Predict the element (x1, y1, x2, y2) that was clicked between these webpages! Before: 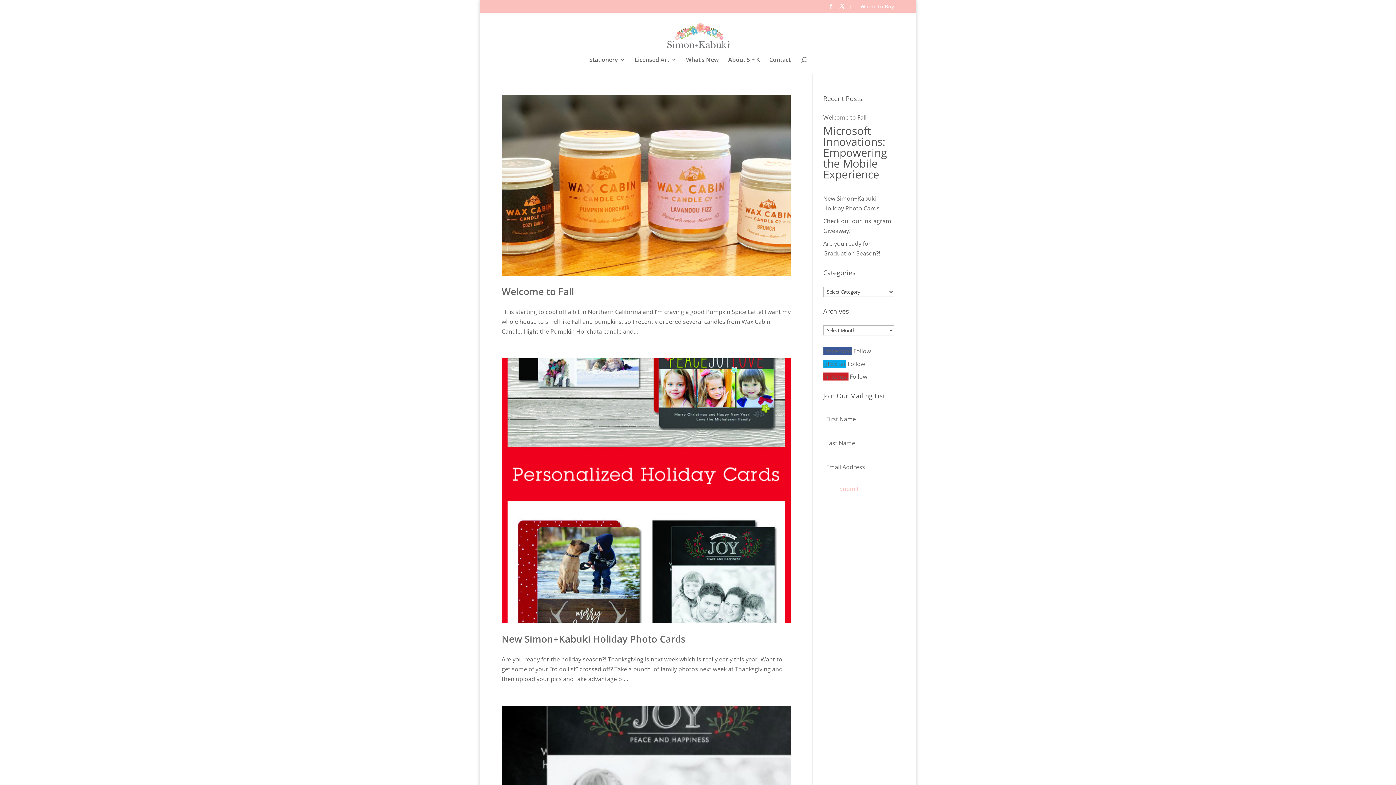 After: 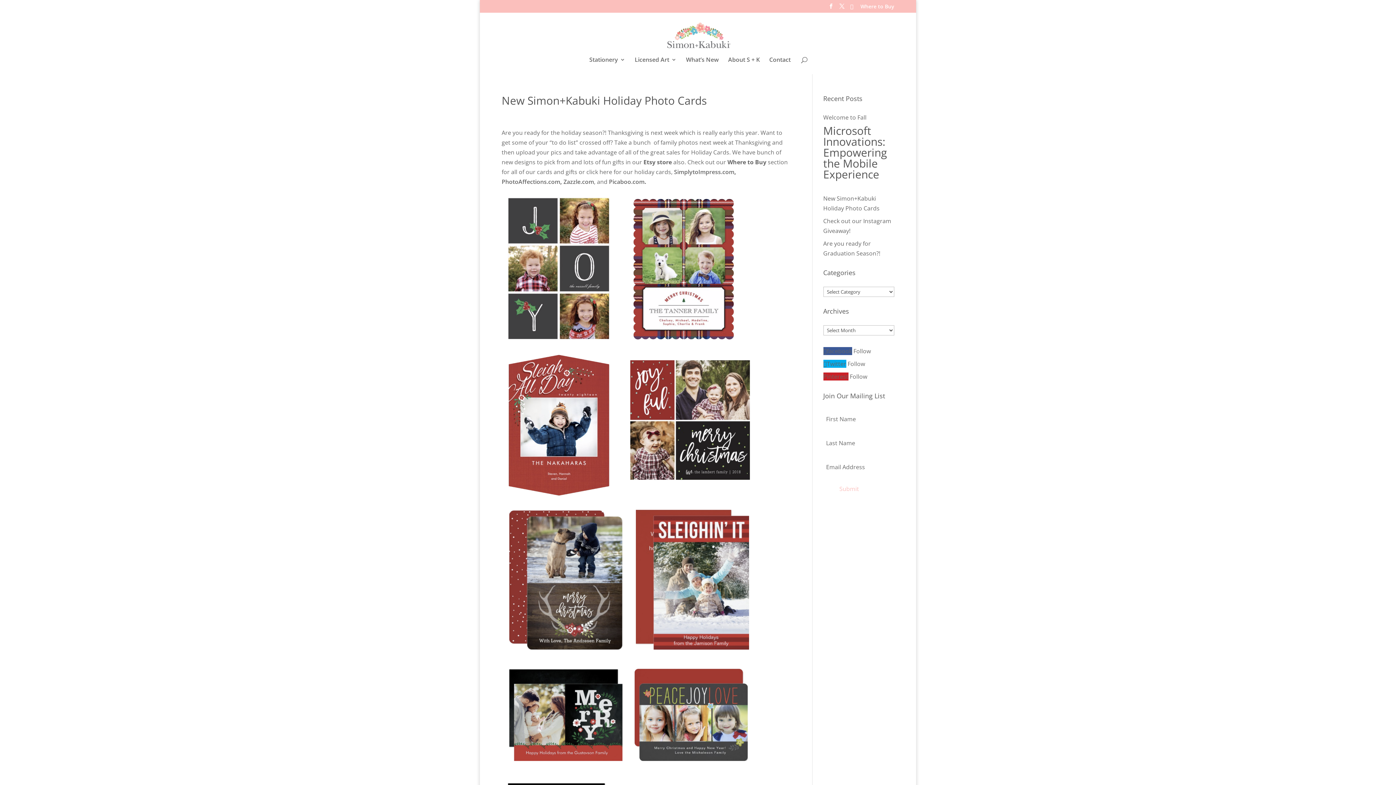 Action: label: New Simon+Kabuki Holiday Photo Cards bbox: (501, 632, 685, 645)